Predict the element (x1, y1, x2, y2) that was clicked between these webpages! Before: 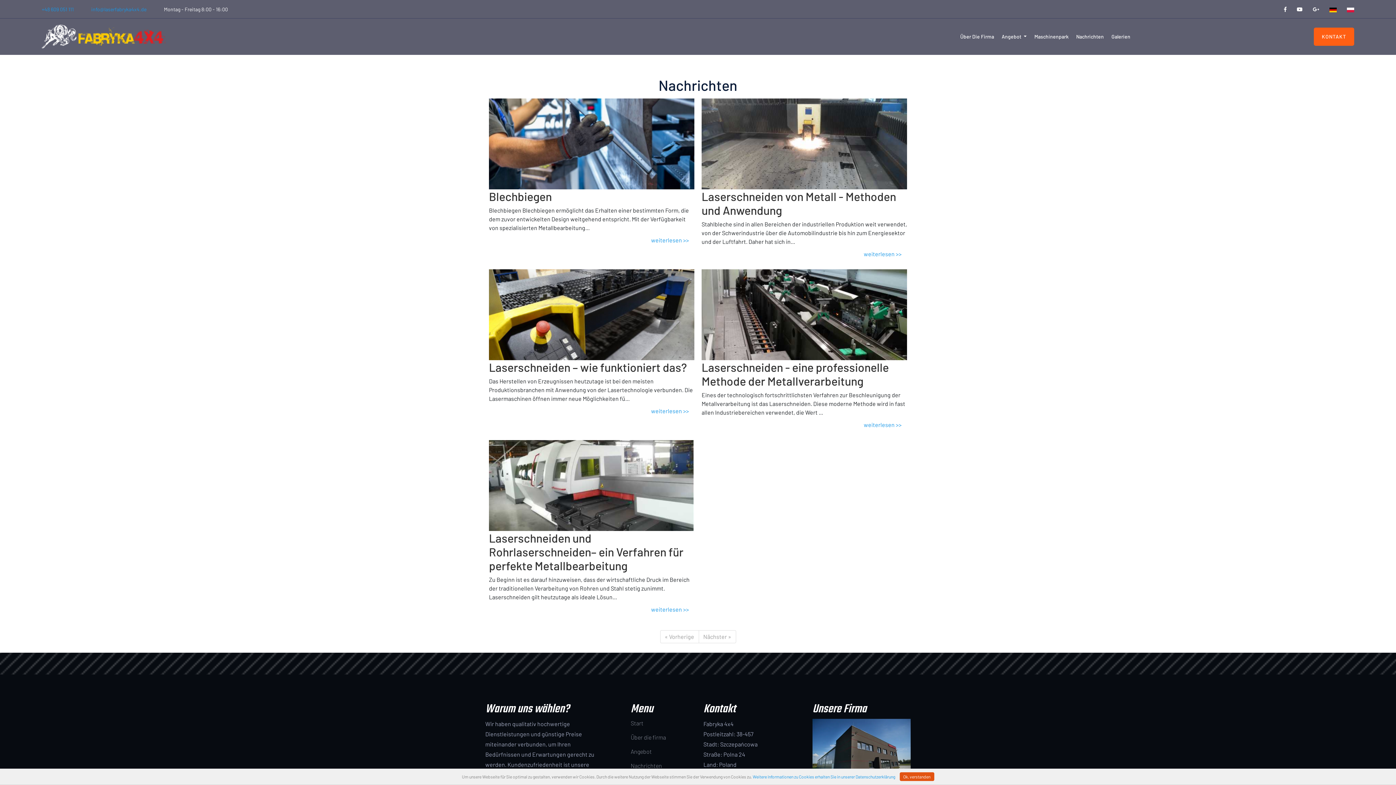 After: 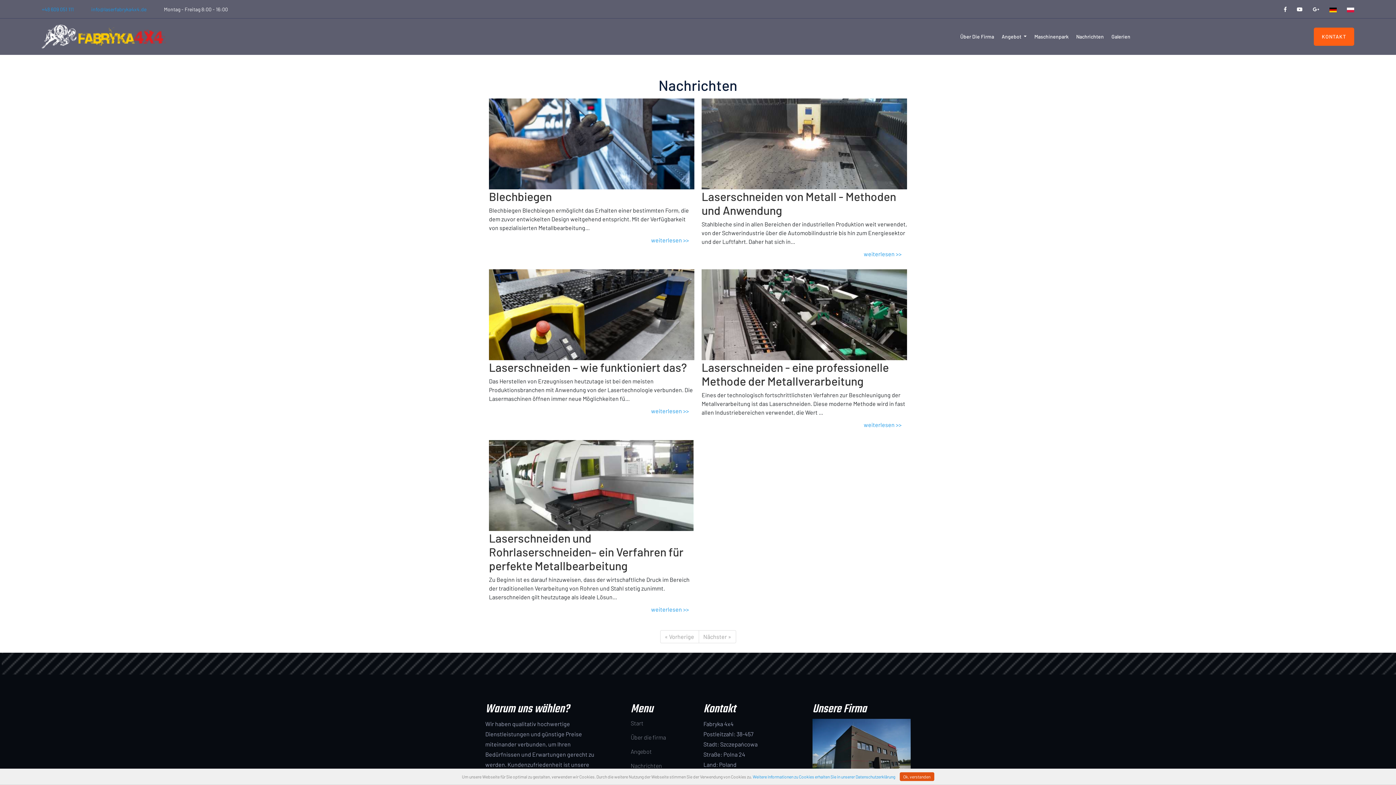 Action: bbox: (698, 630, 736, 643) label: Nächster »